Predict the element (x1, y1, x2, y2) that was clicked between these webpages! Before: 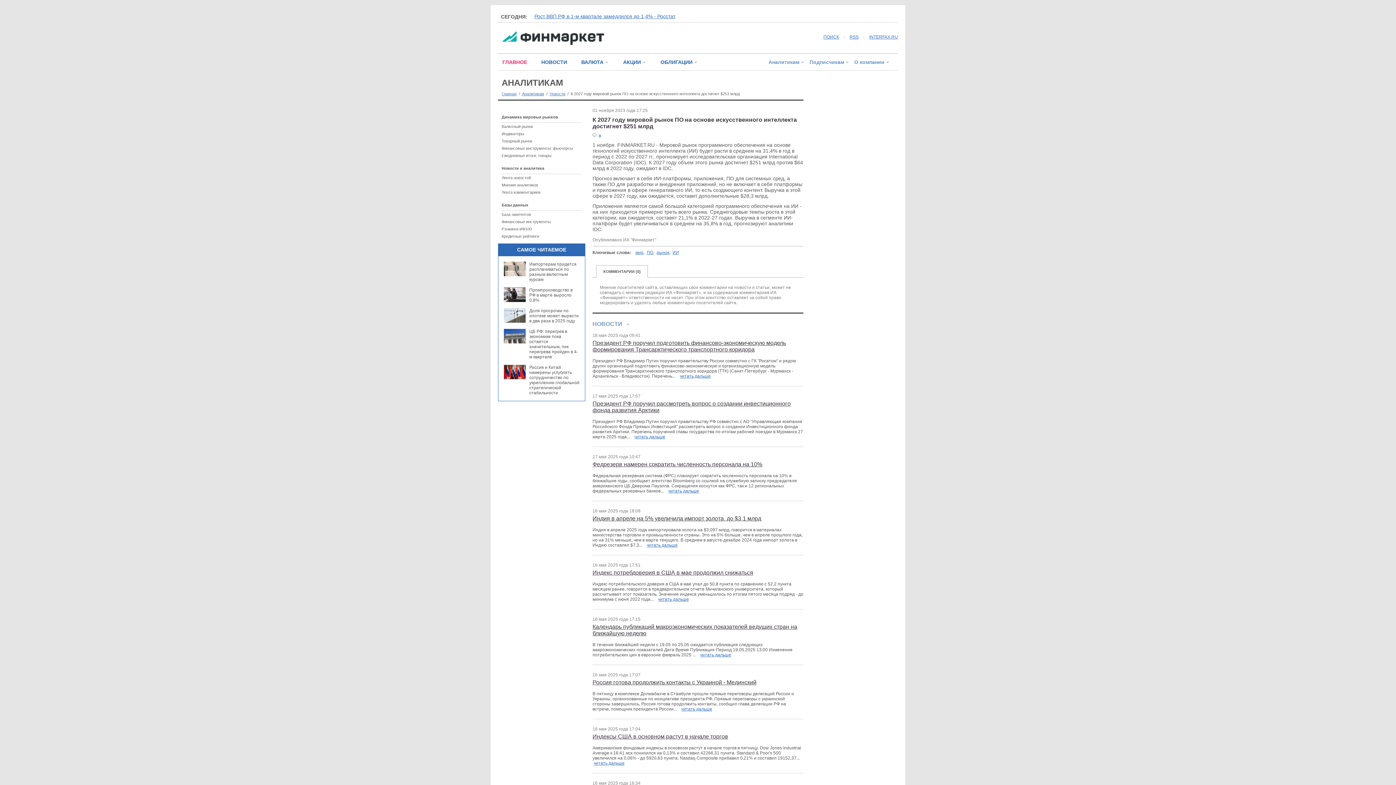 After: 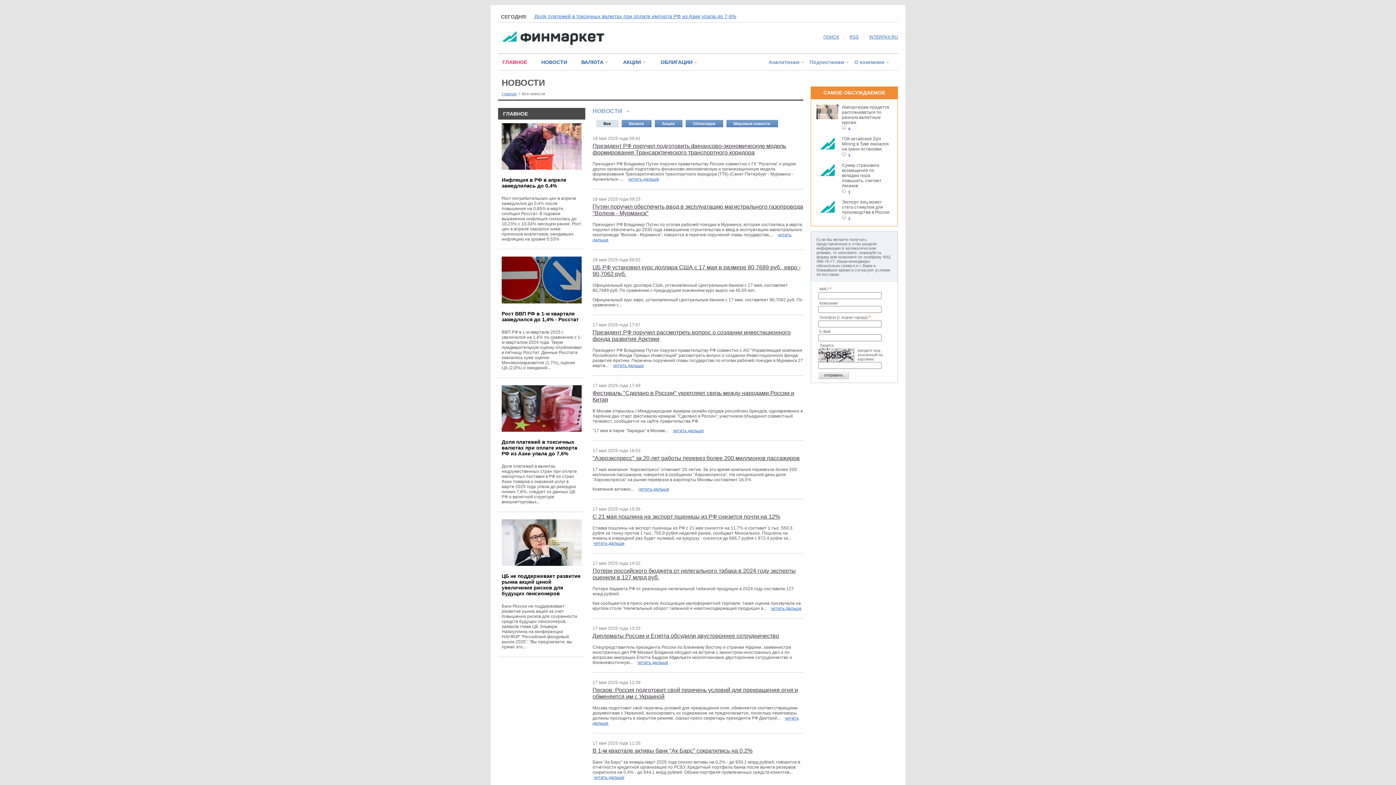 Action: bbox: (541, 59, 567, 64) label: НОВОСТИ